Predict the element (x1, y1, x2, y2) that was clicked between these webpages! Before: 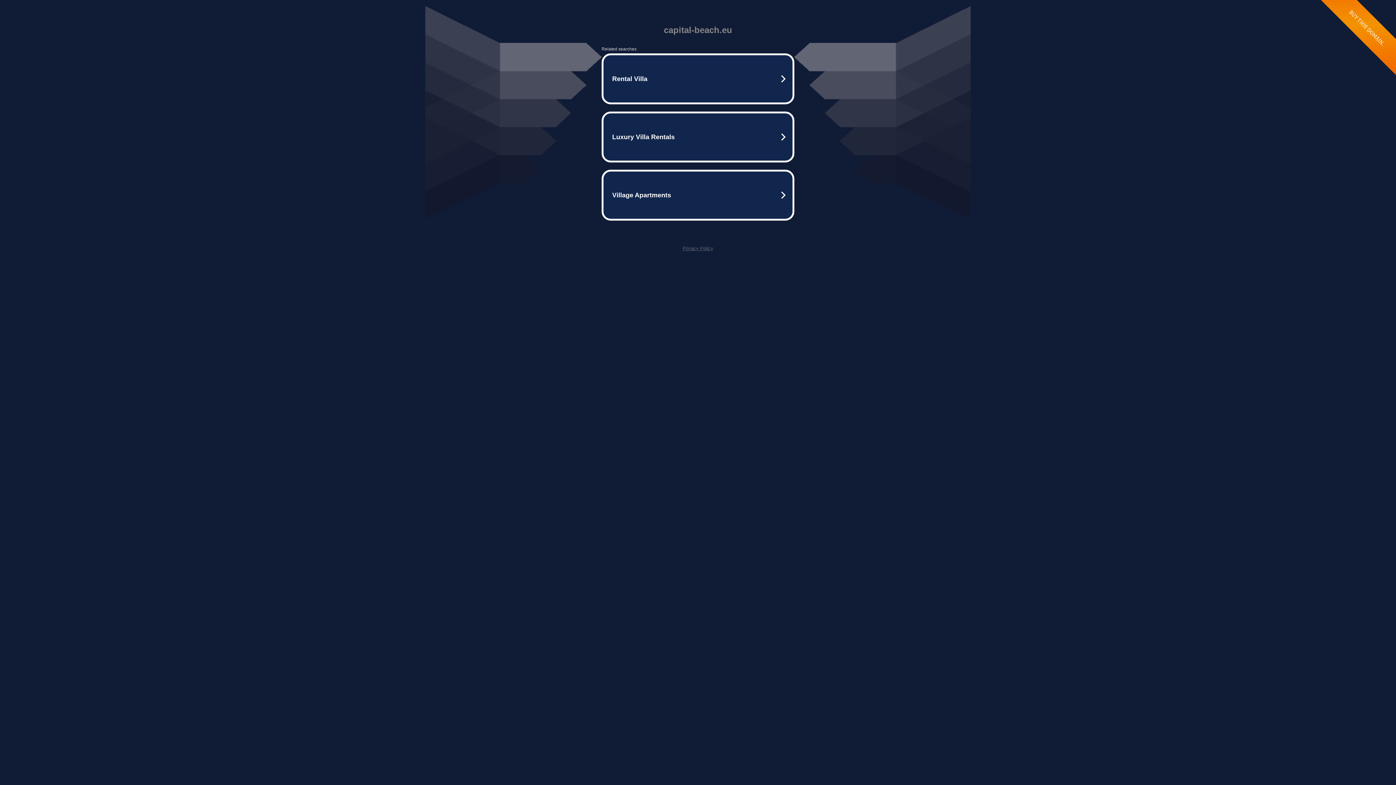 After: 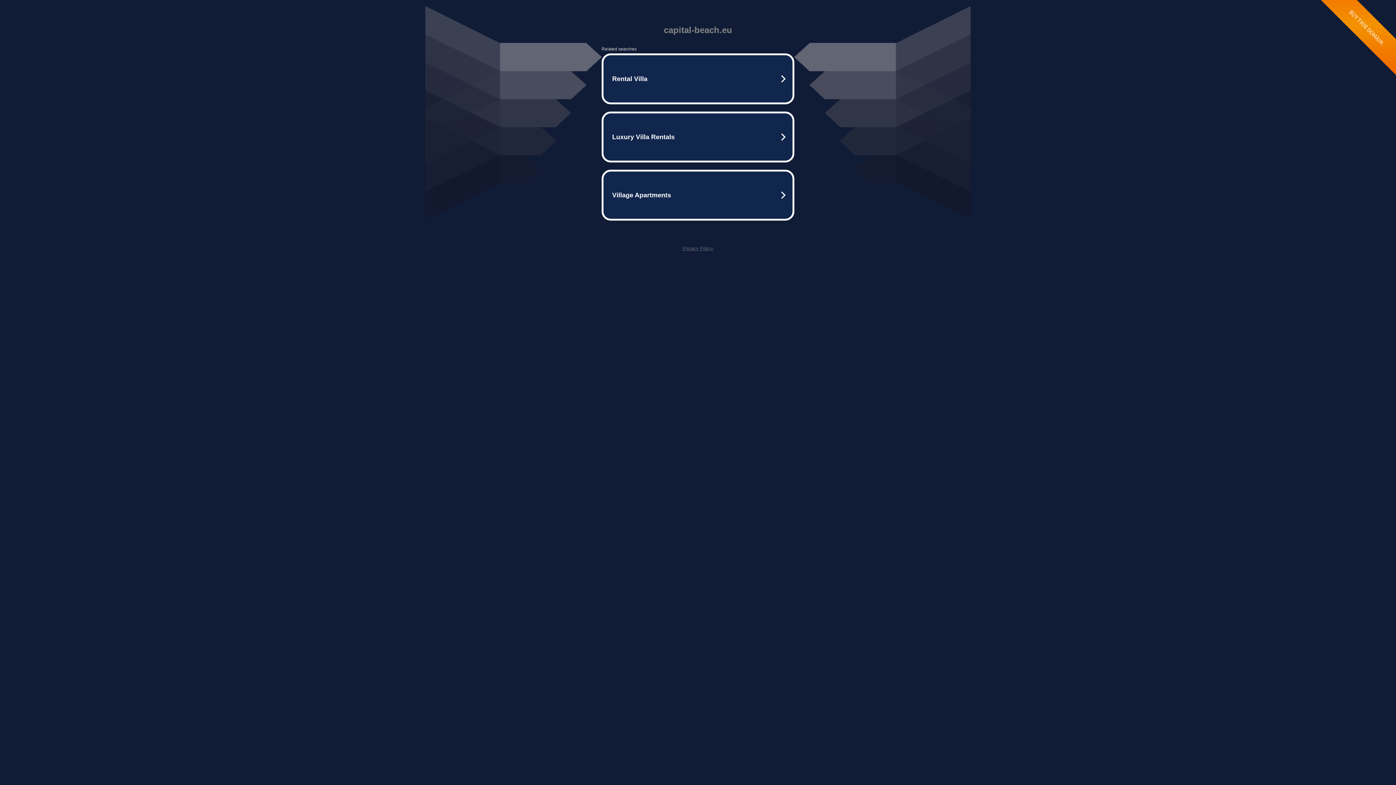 Action: bbox: (682, 245, 713, 251) label: Privacy Policy